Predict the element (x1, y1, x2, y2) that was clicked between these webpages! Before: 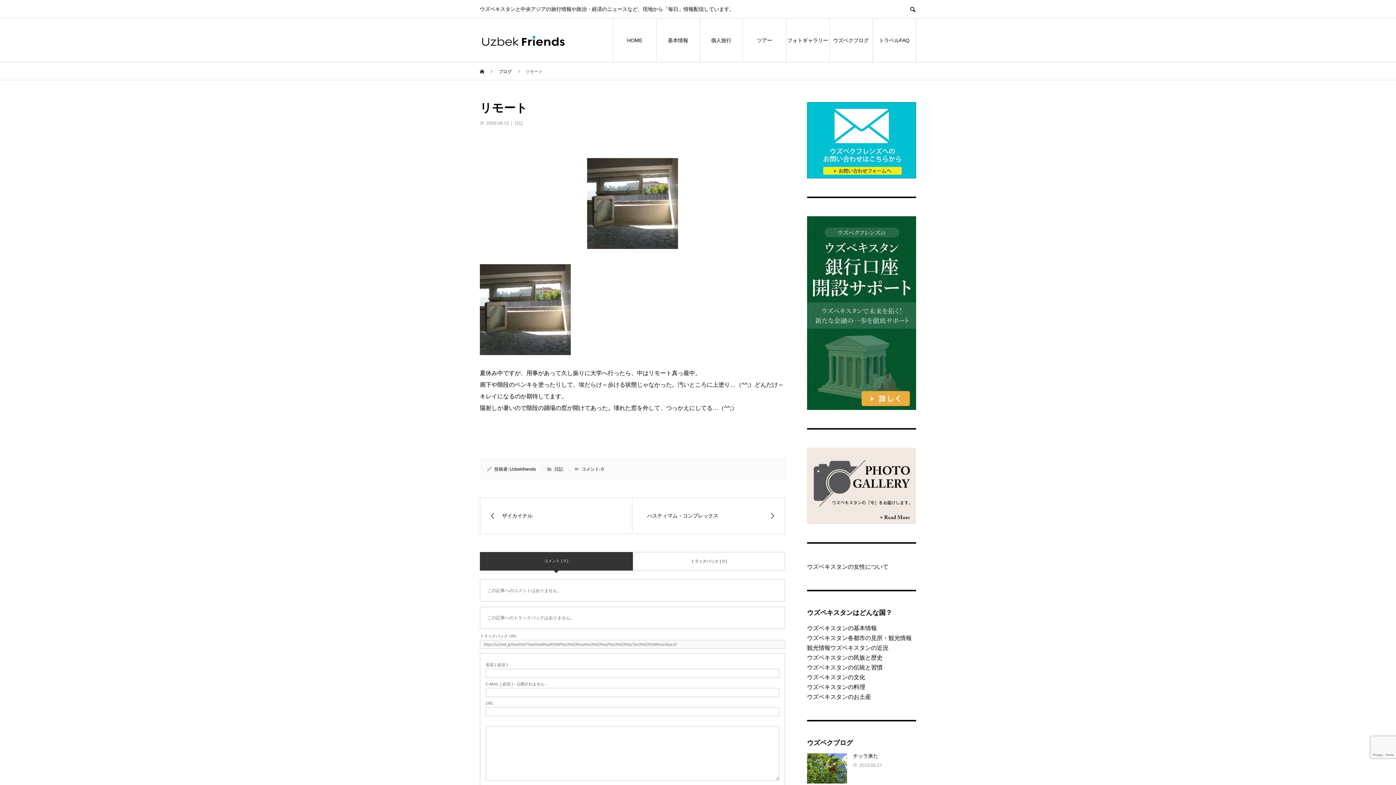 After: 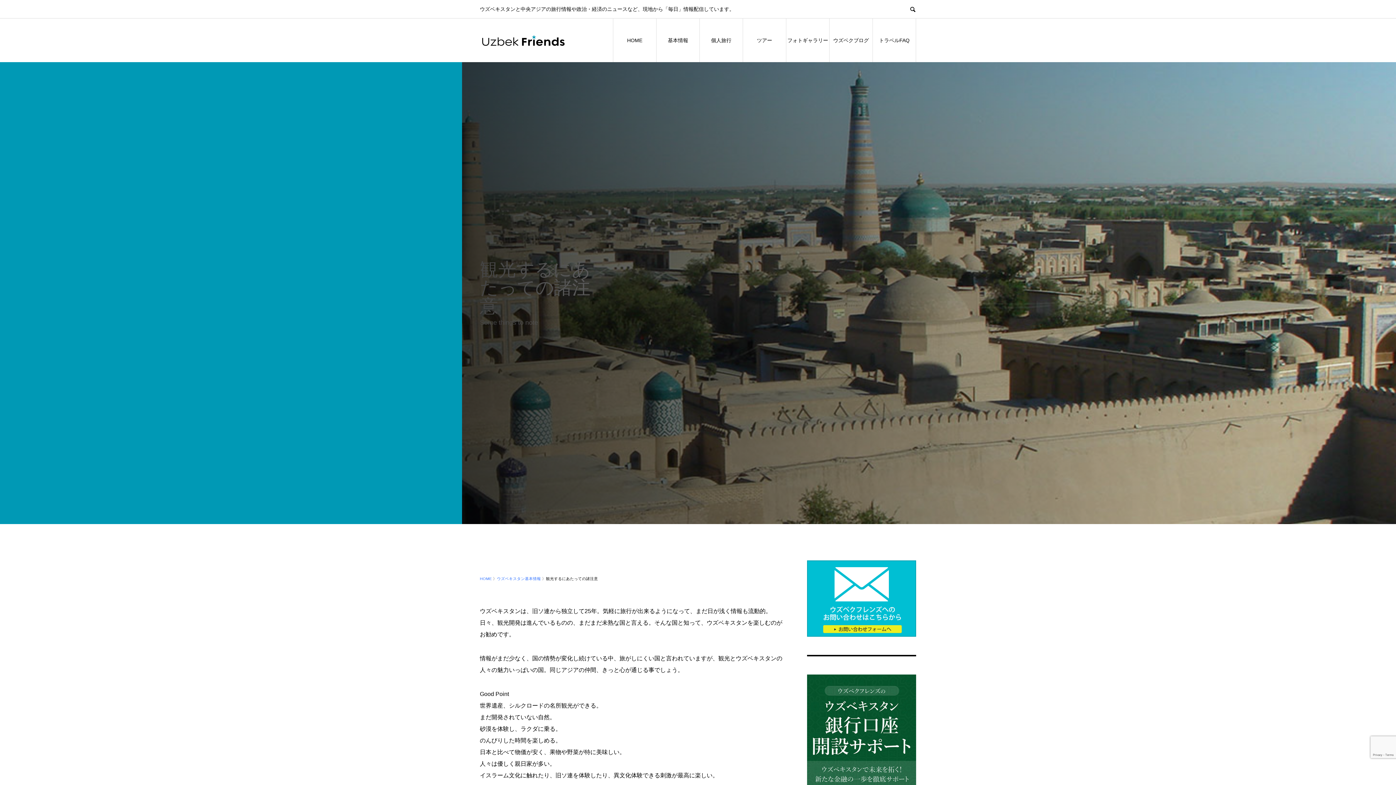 Action: bbox: (807, 645, 830, 651) label: 観光情報